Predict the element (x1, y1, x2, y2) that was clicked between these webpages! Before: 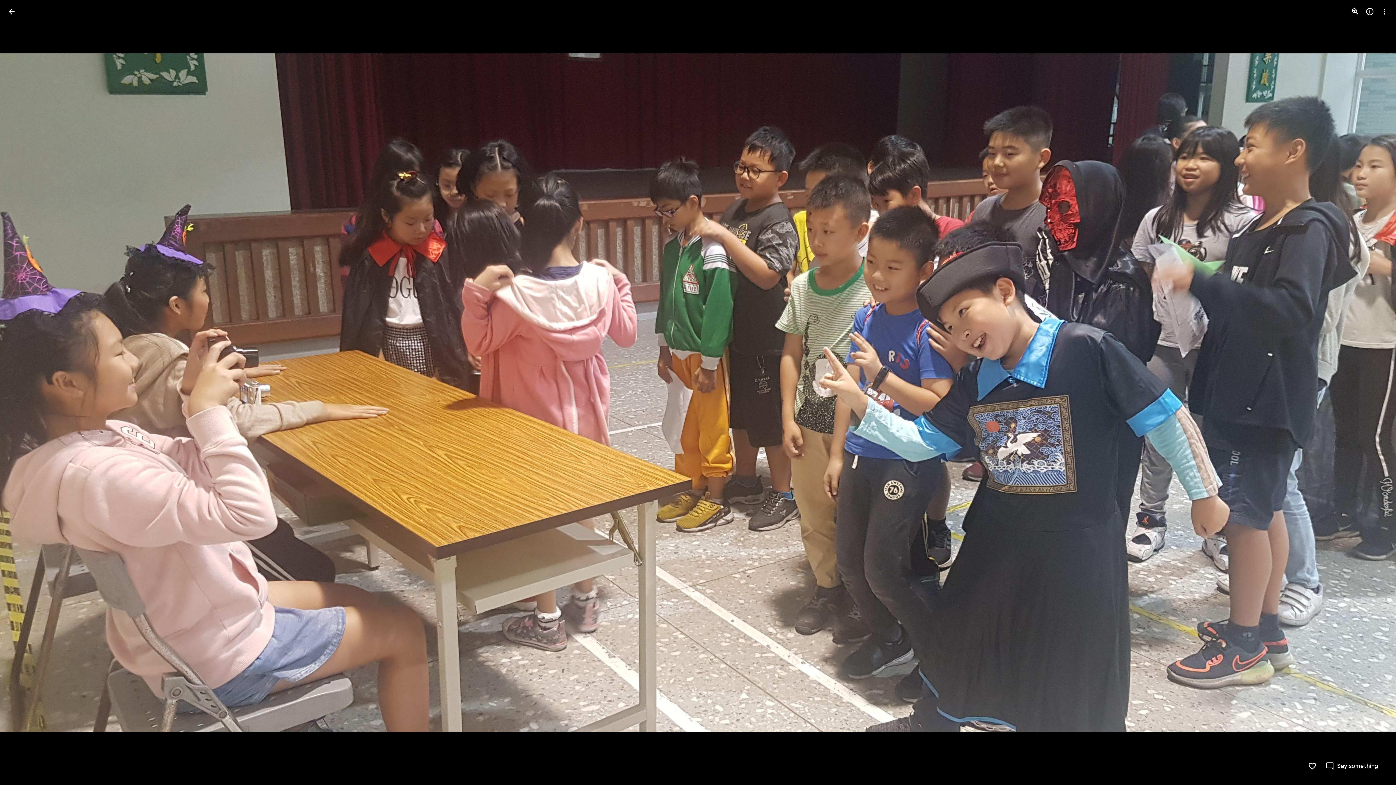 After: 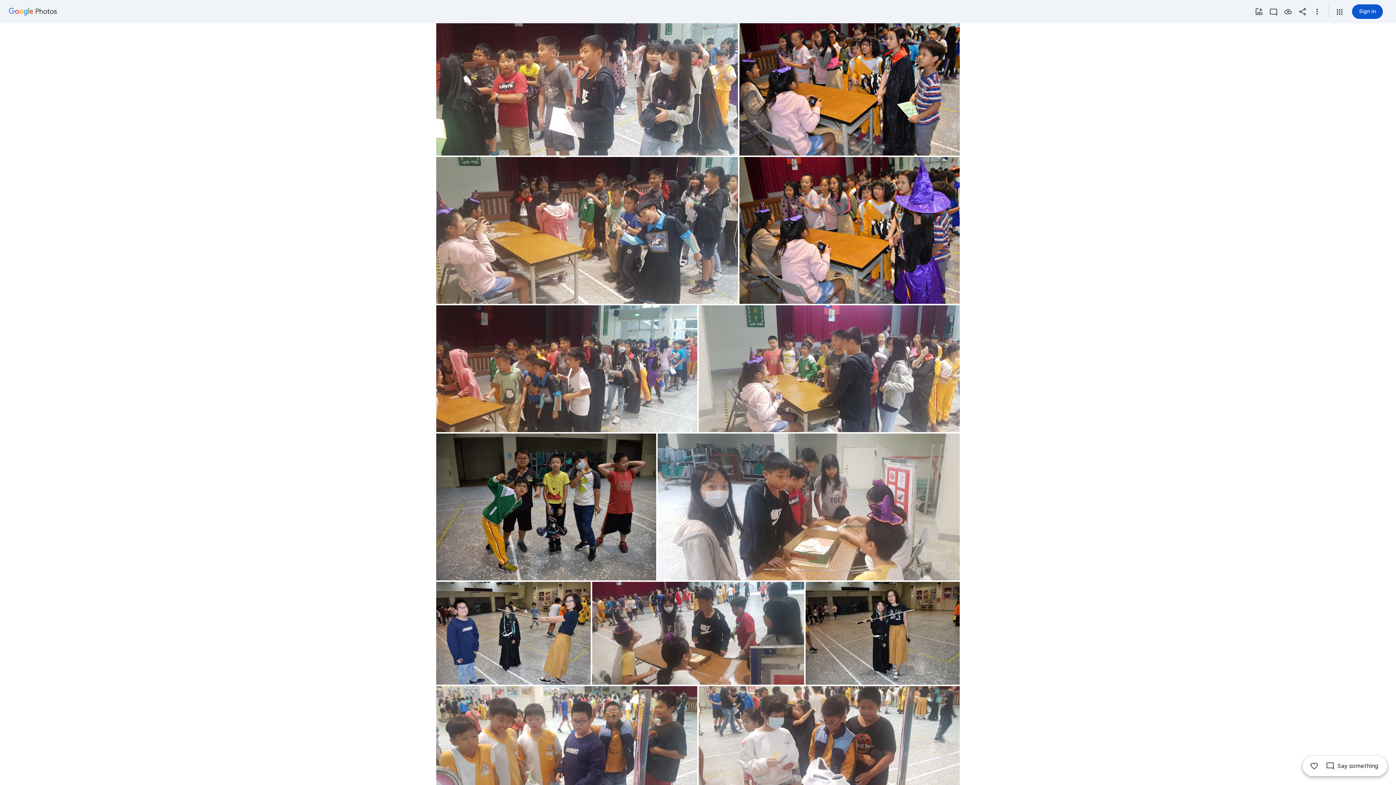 Action: bbox: (2, 2, 20, 20) label: Back to photos